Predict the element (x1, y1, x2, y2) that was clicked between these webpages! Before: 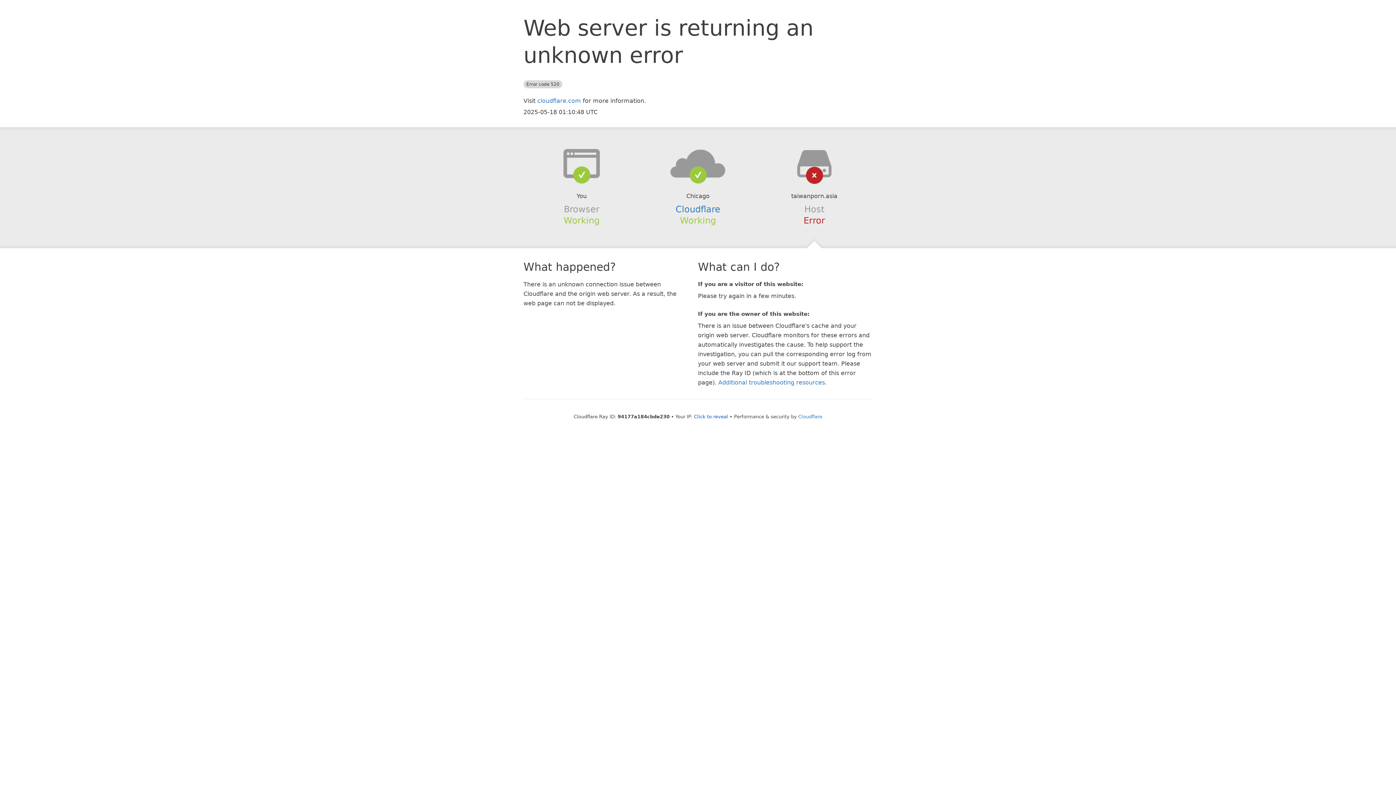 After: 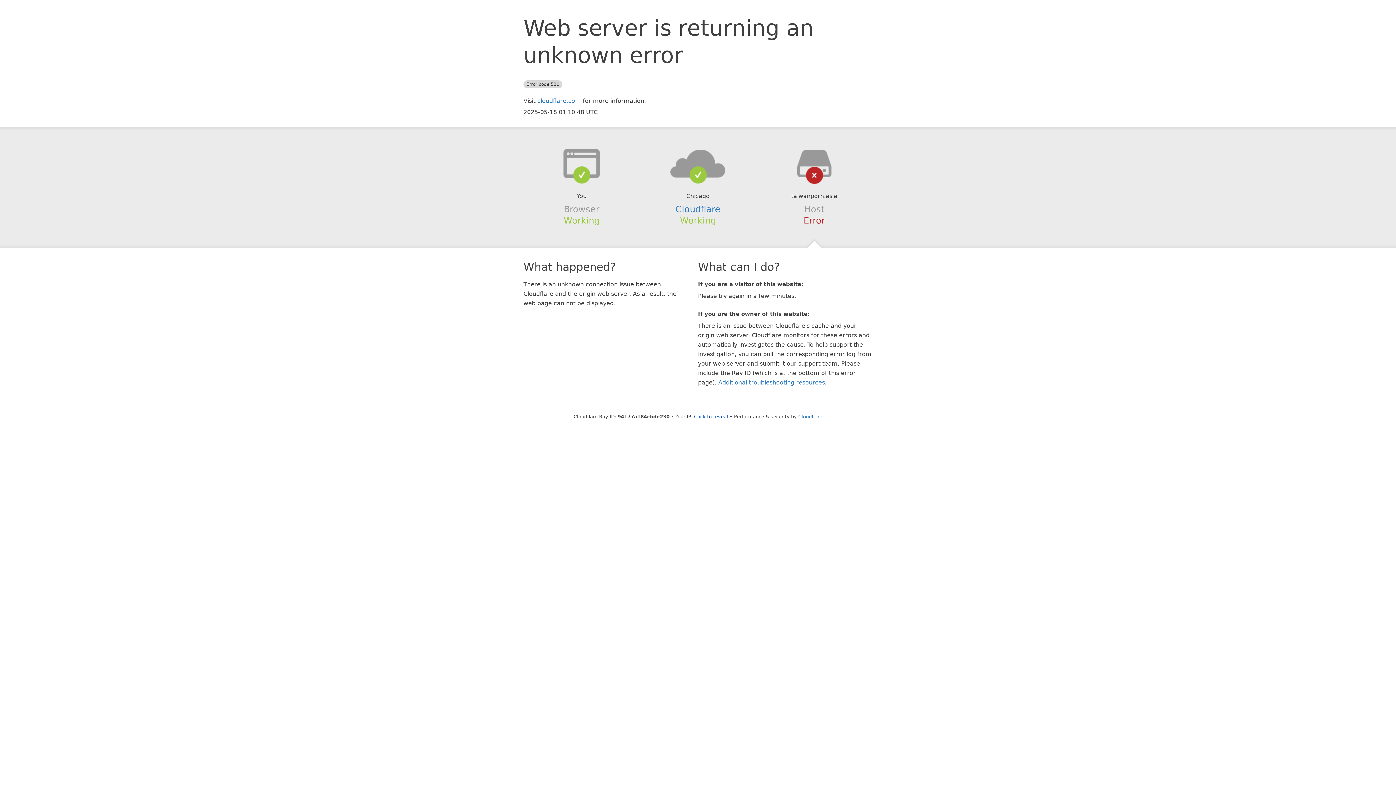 Action: bbox: (639, 148, 756, 178)